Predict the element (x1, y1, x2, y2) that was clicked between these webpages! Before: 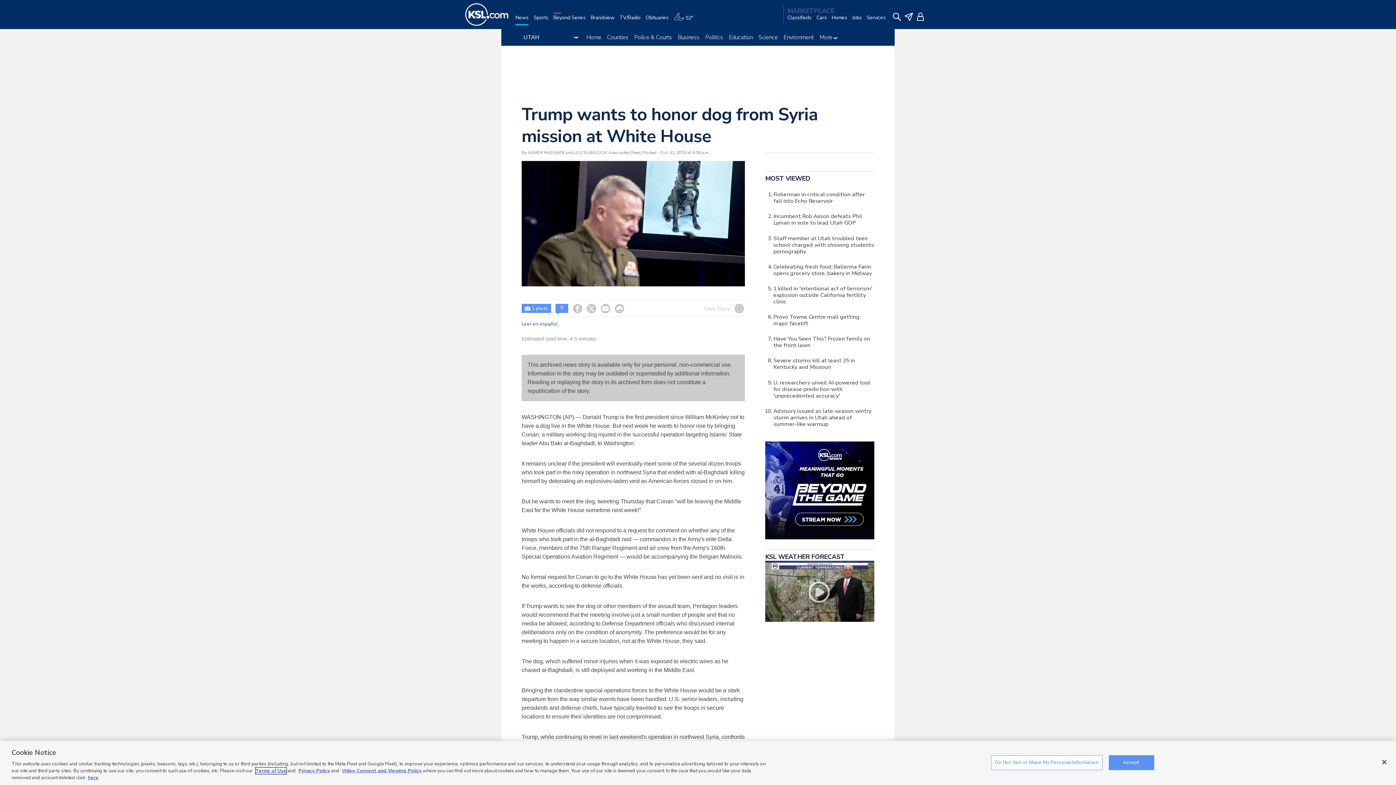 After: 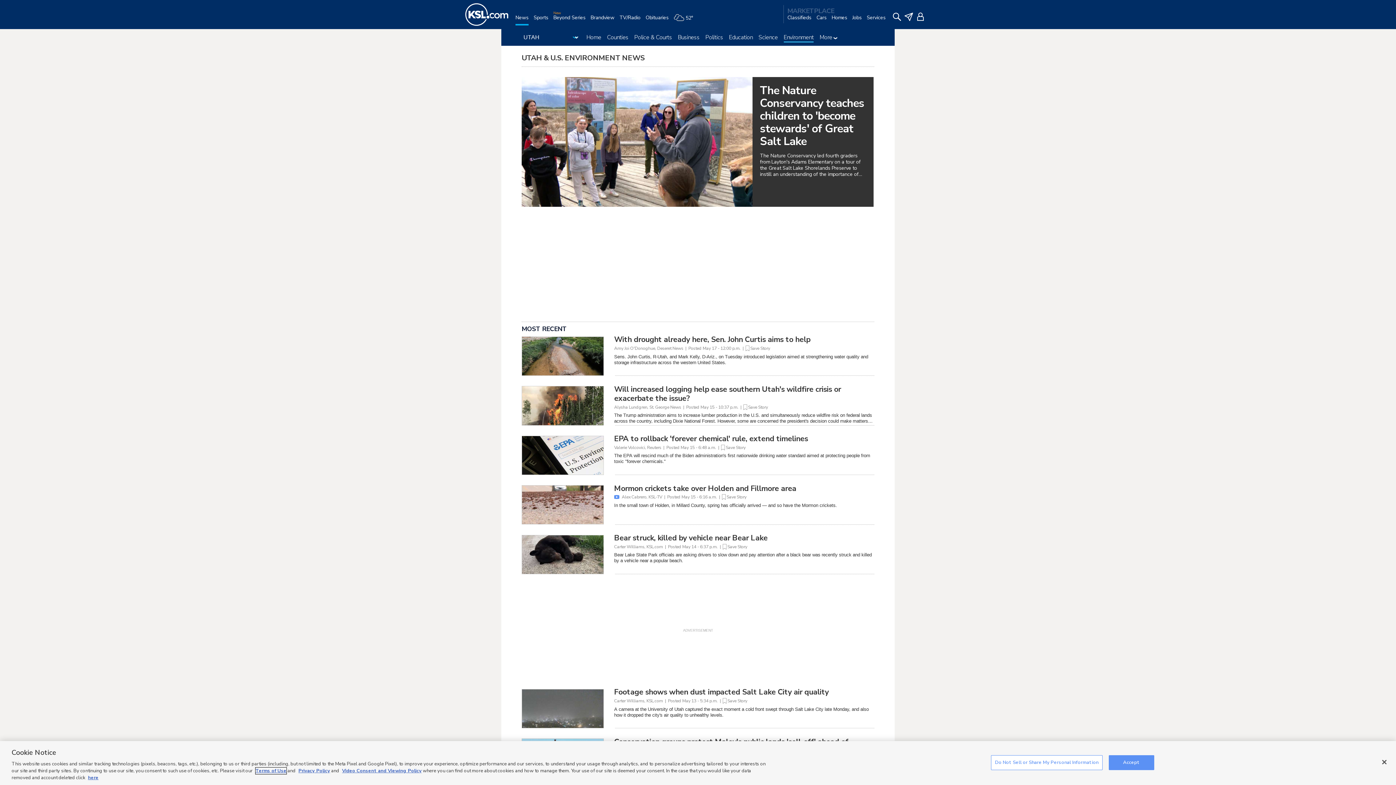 Action: bbox: (783, 33, 813, 41) label: Environment